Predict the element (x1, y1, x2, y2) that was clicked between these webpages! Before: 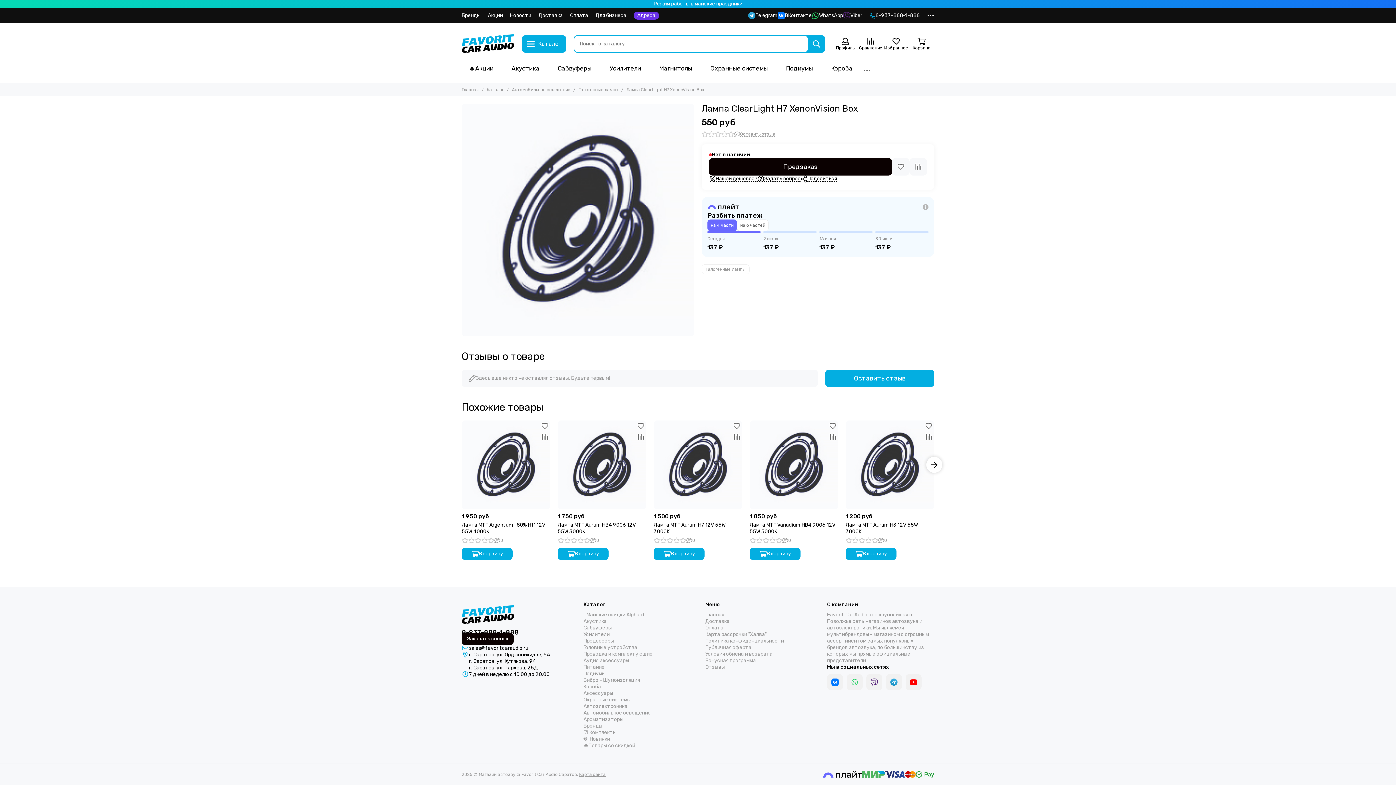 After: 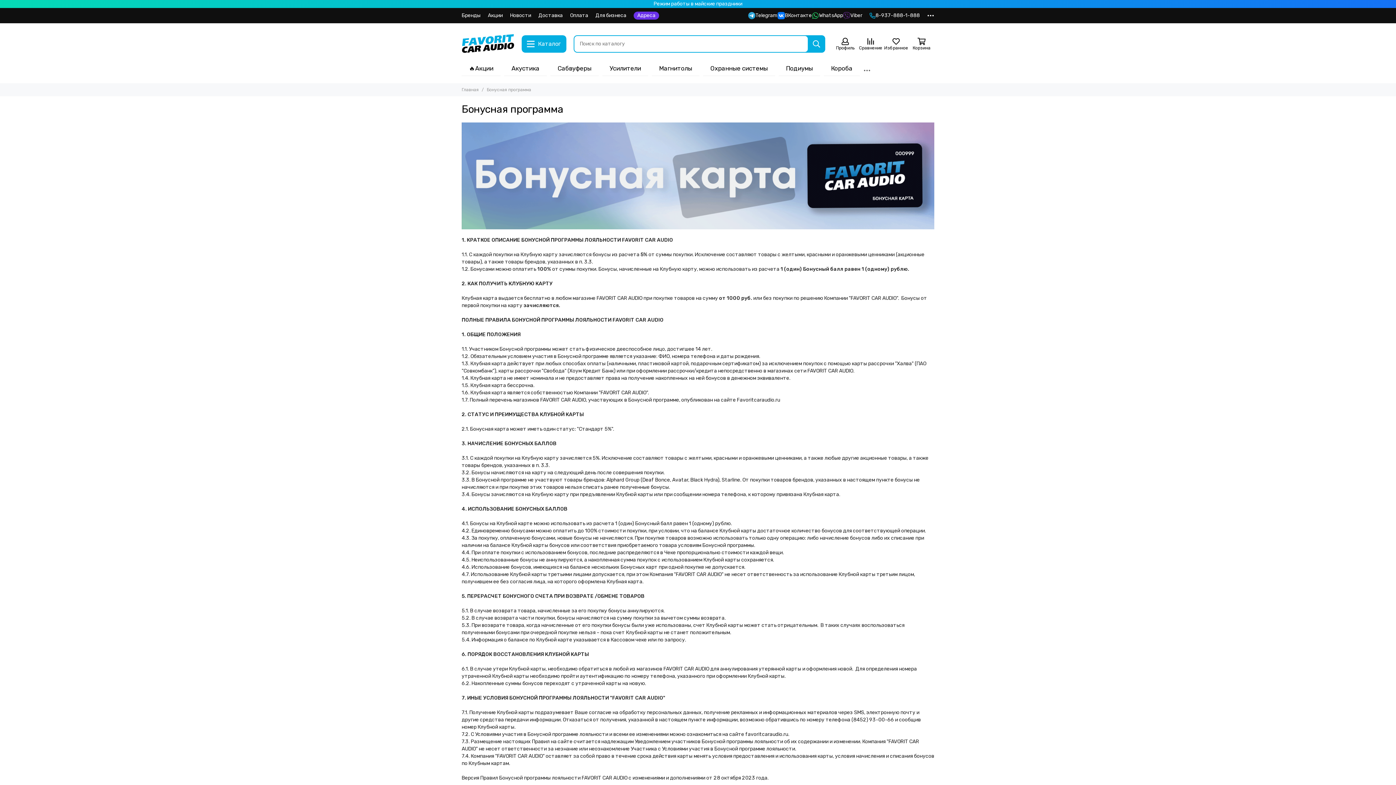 Action: label: Бонусная программа bbox: (705, 657, 756, 664)